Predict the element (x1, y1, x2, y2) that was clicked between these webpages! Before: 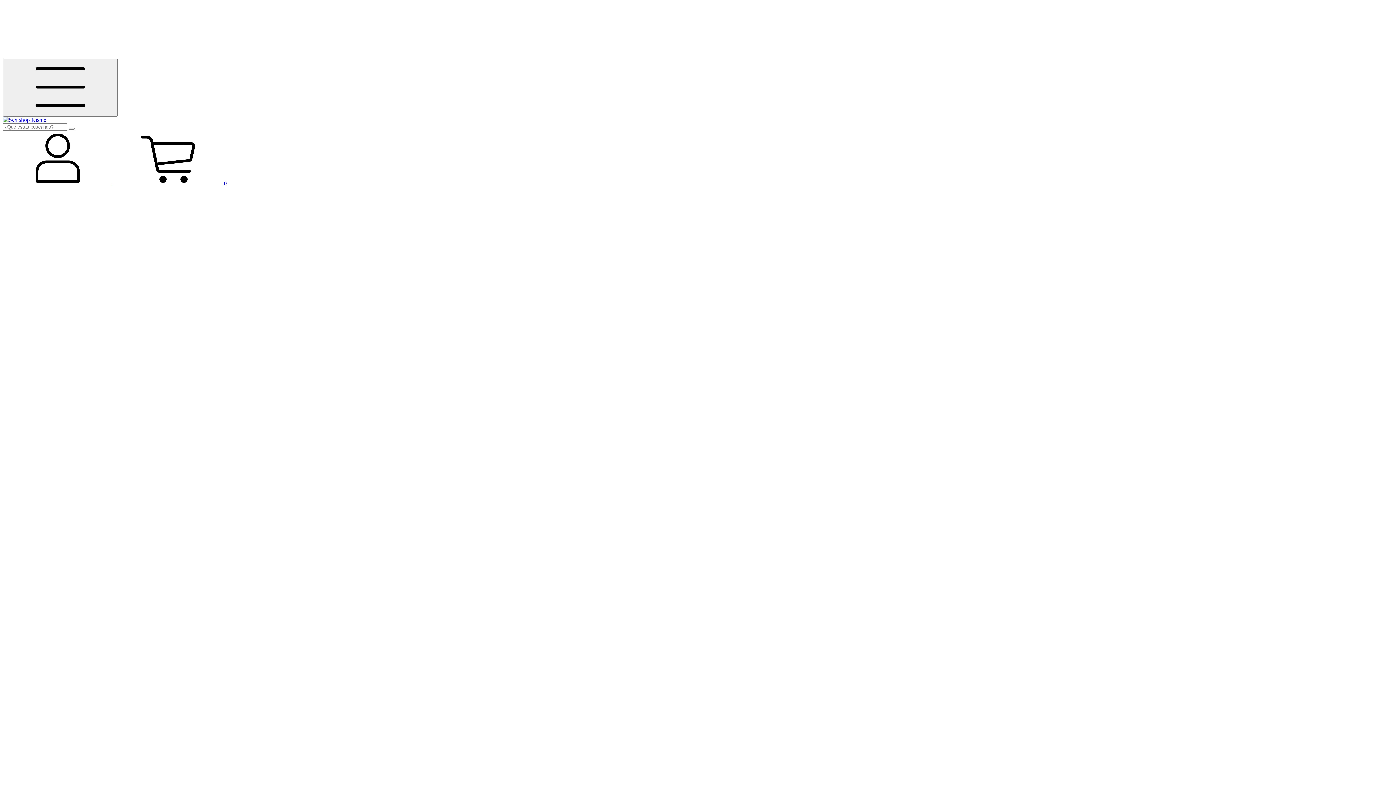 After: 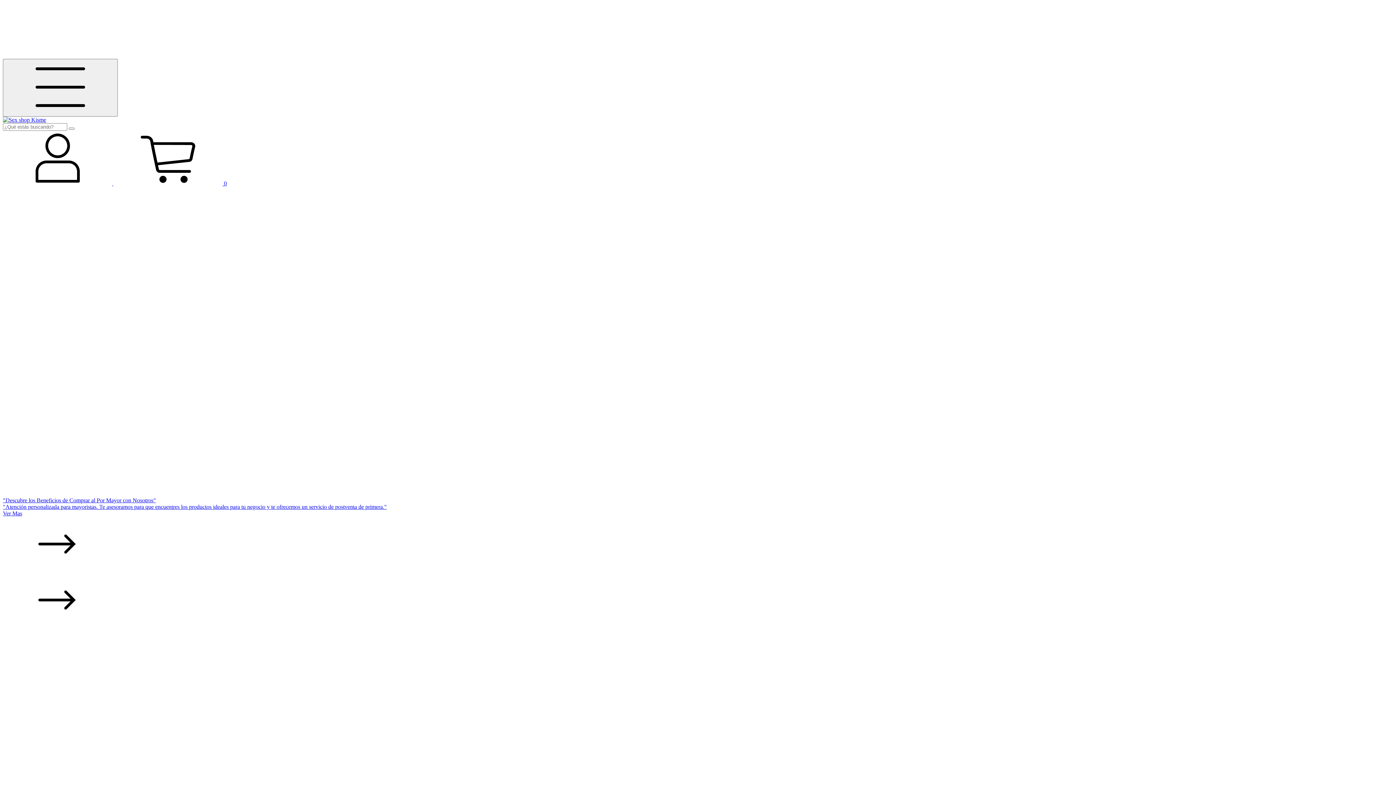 Action: bbox: (2, 116, 46, 122)